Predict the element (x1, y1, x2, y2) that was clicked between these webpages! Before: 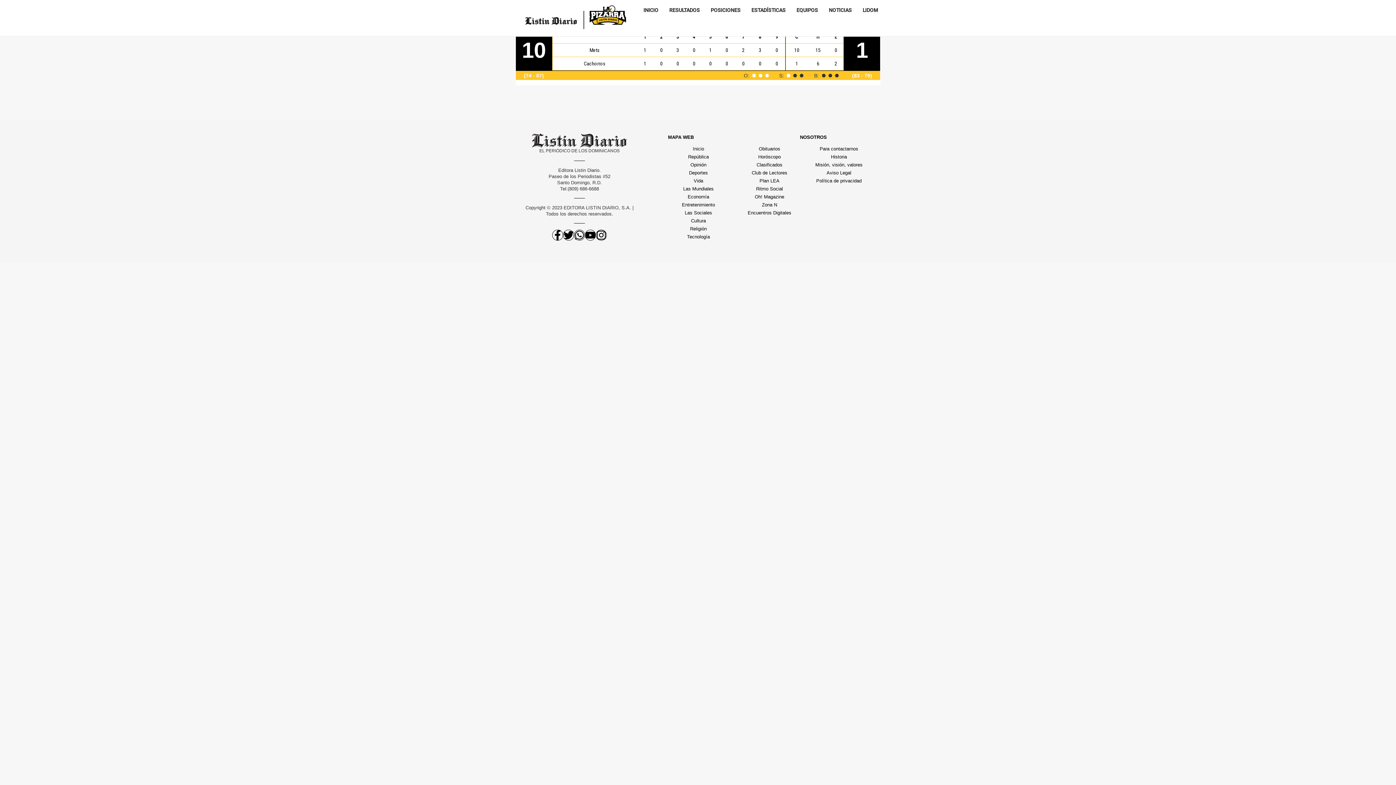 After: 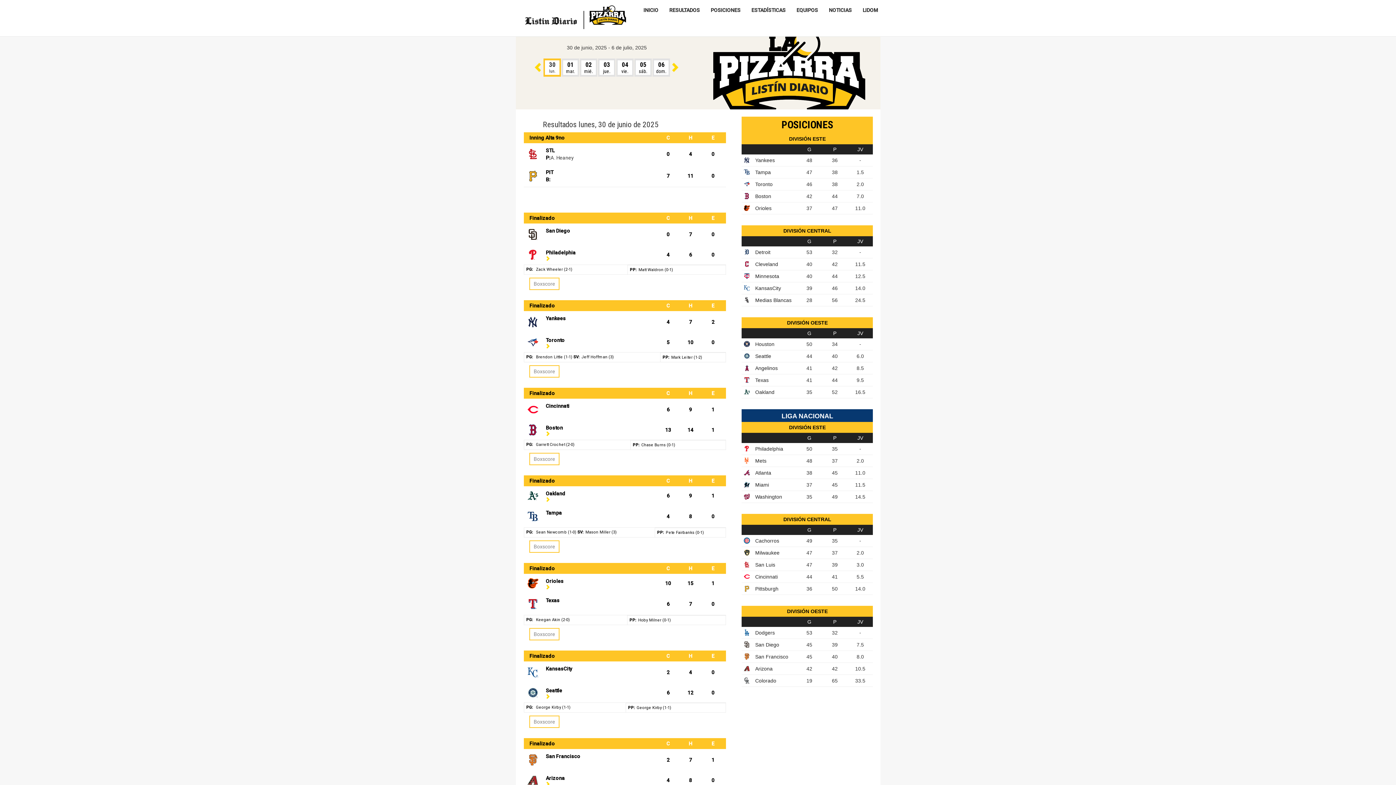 Action: bbox: (518, 133, 641, 147)